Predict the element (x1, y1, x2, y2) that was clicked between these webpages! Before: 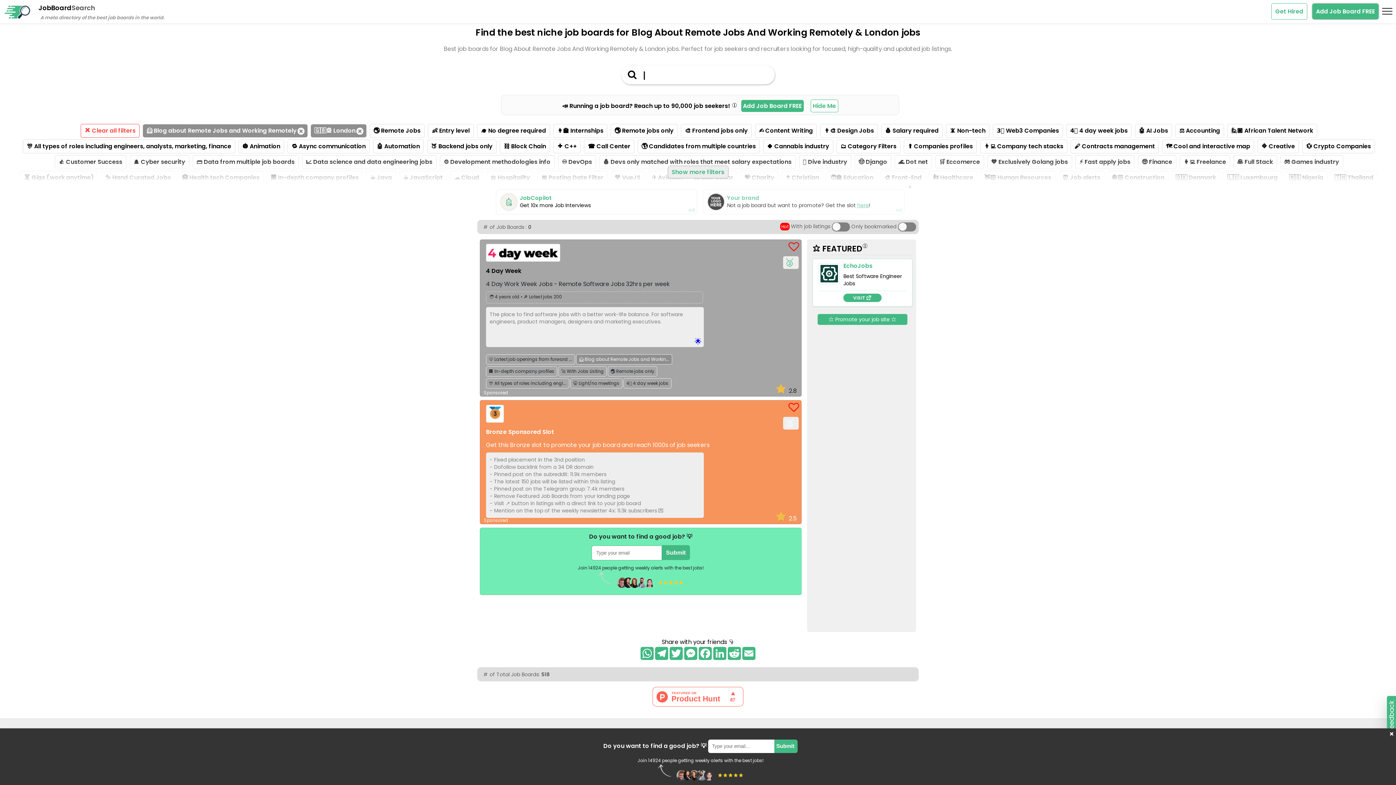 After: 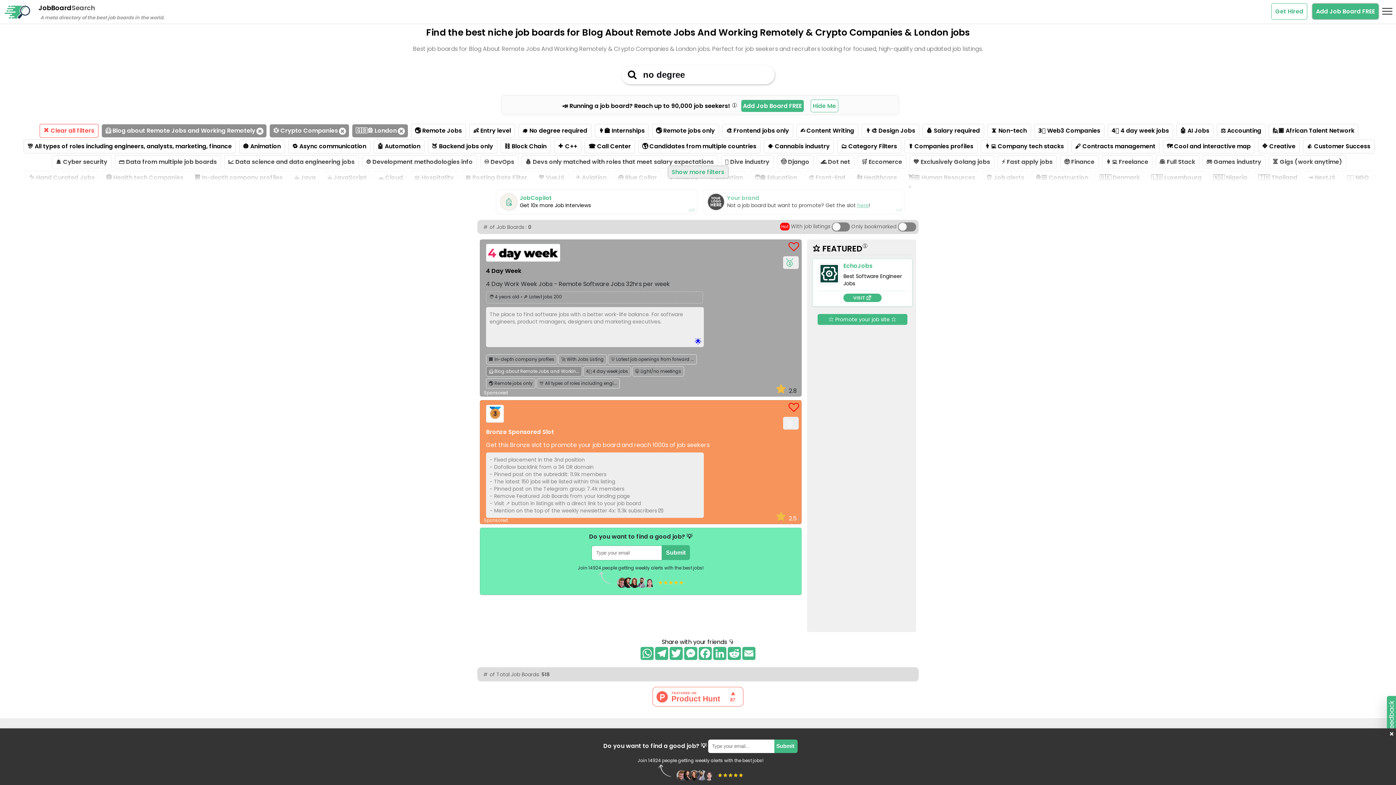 Action: bbox: (1302, 139, 1375, 153) label: 💱 Crypto Companies